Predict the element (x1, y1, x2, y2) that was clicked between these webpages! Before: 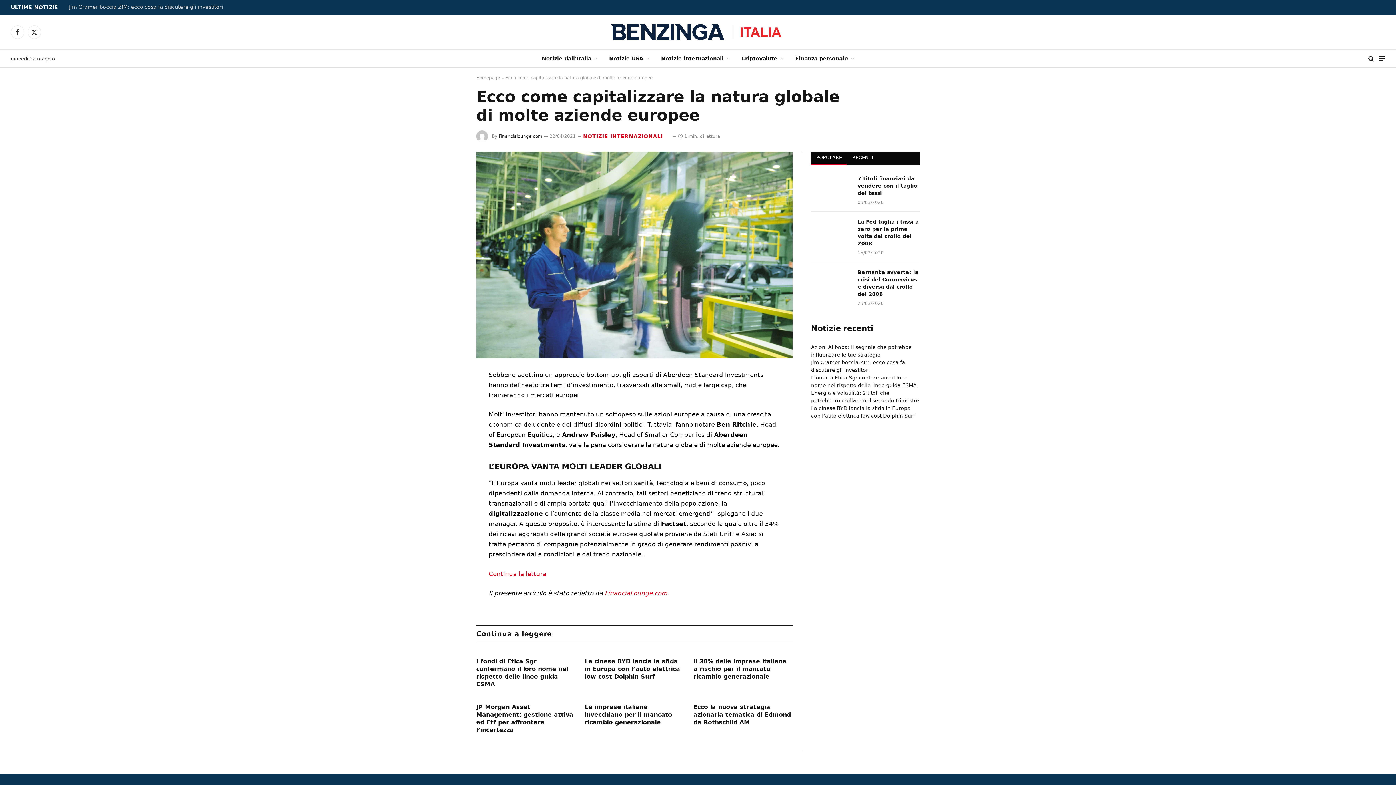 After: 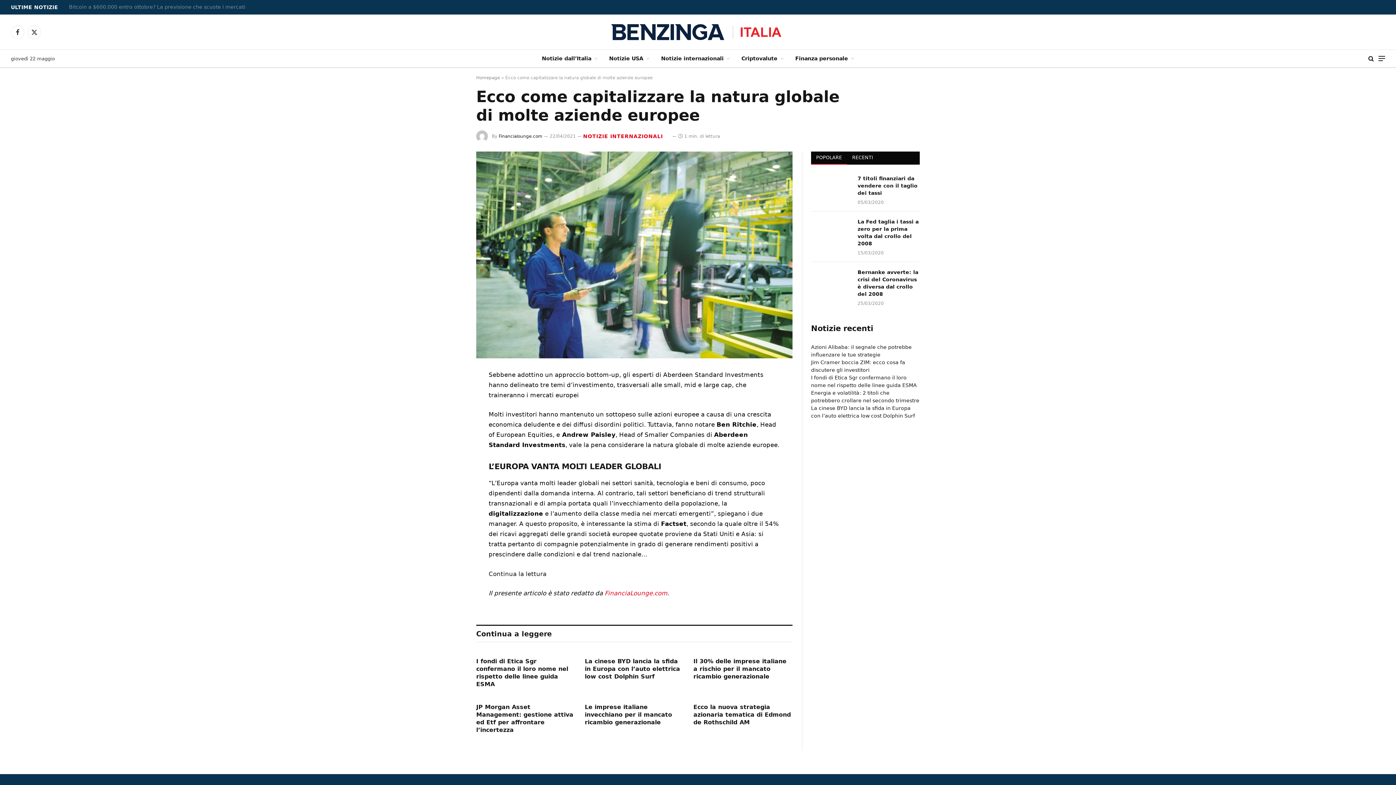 Action: label: Continua la lettura bbox: (488, 570, 546, 577)